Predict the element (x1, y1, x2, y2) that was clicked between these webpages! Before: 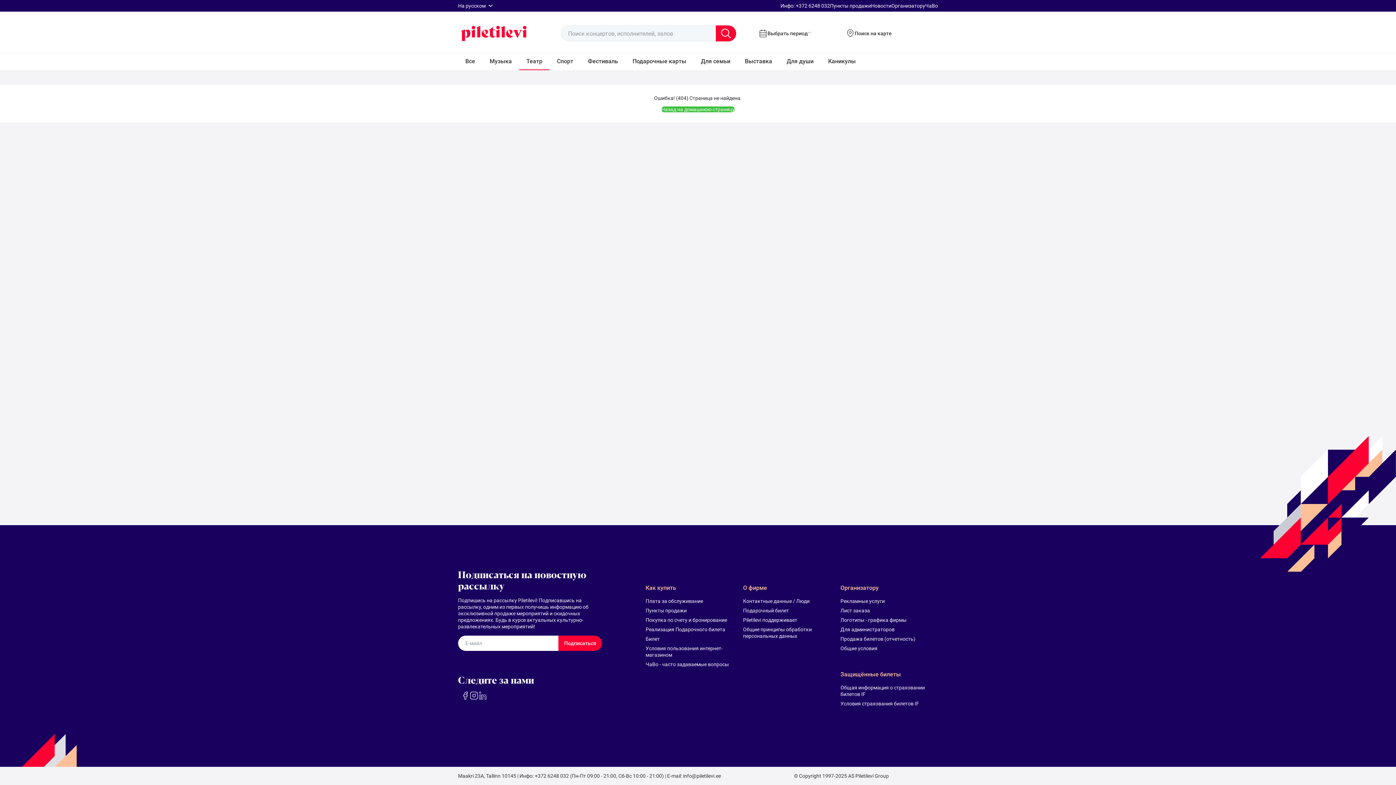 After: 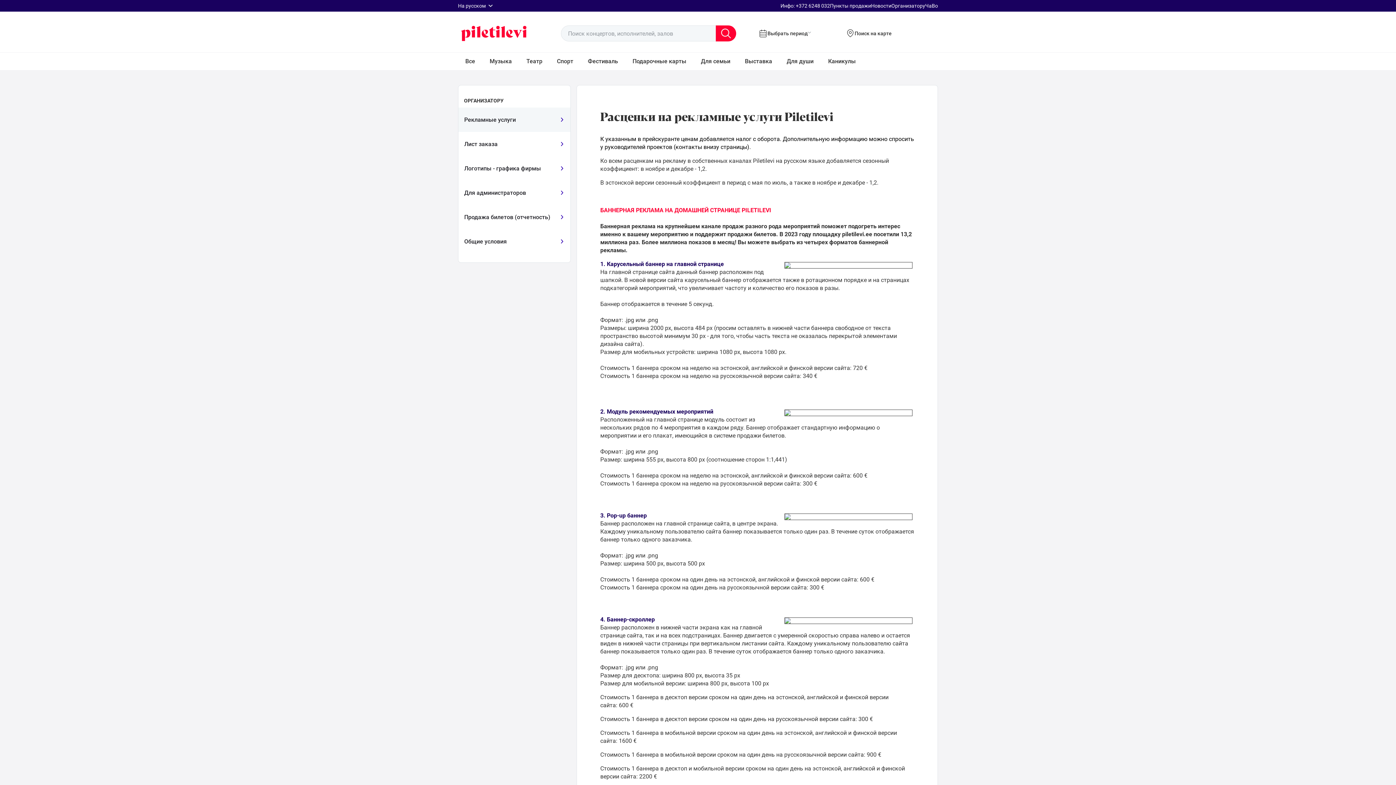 Action: bbox: (891, 2, 925, 8) label: Организатору